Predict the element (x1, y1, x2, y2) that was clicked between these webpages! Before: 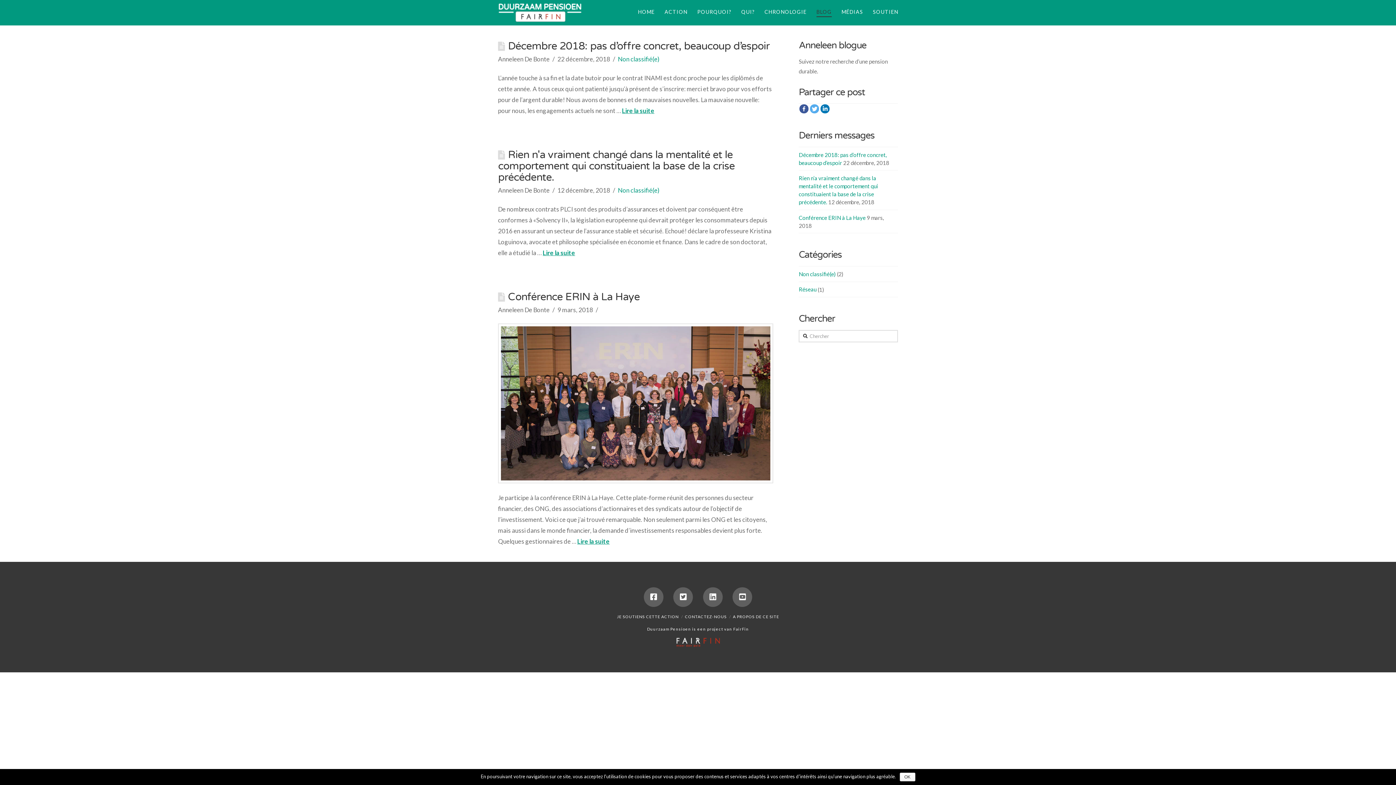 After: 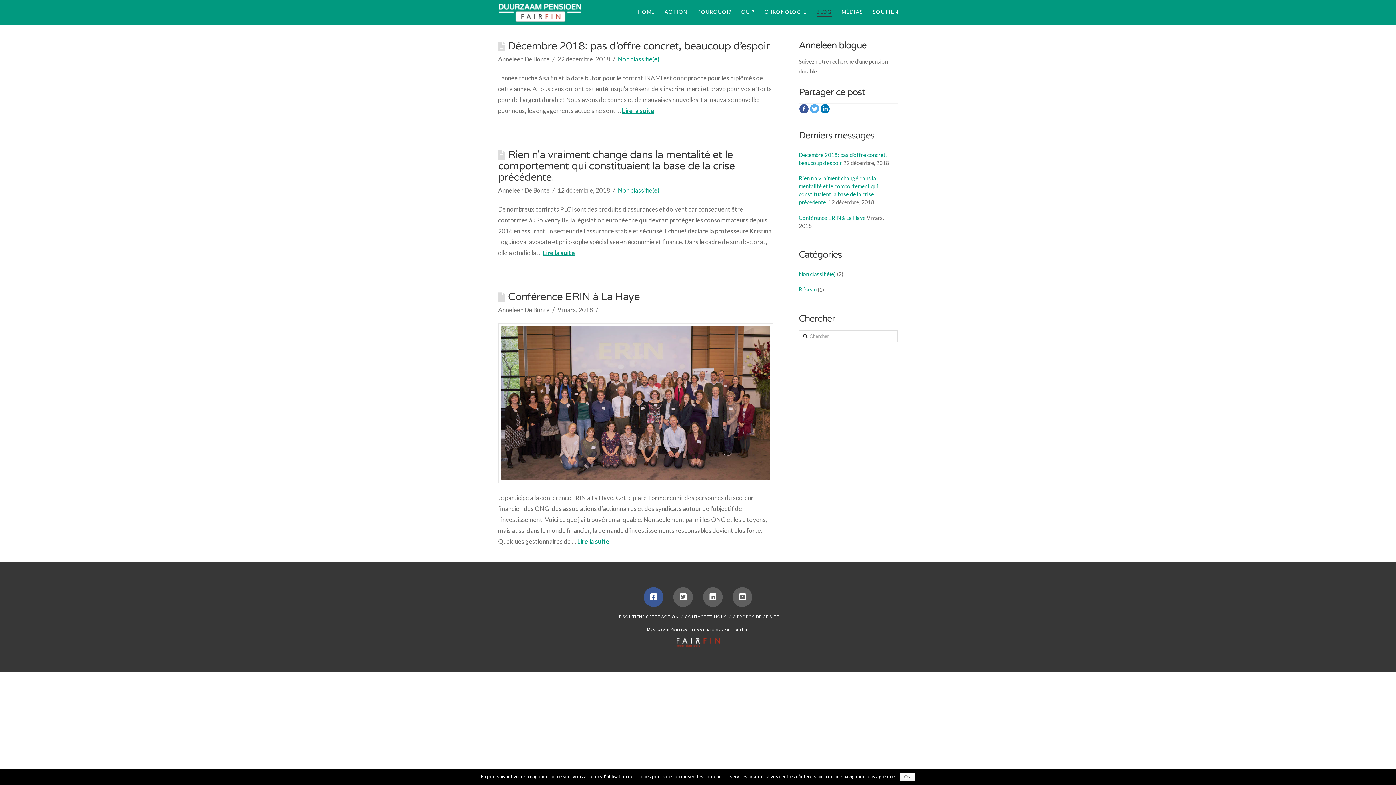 Action: bbox: (643, 587, 663, 607)